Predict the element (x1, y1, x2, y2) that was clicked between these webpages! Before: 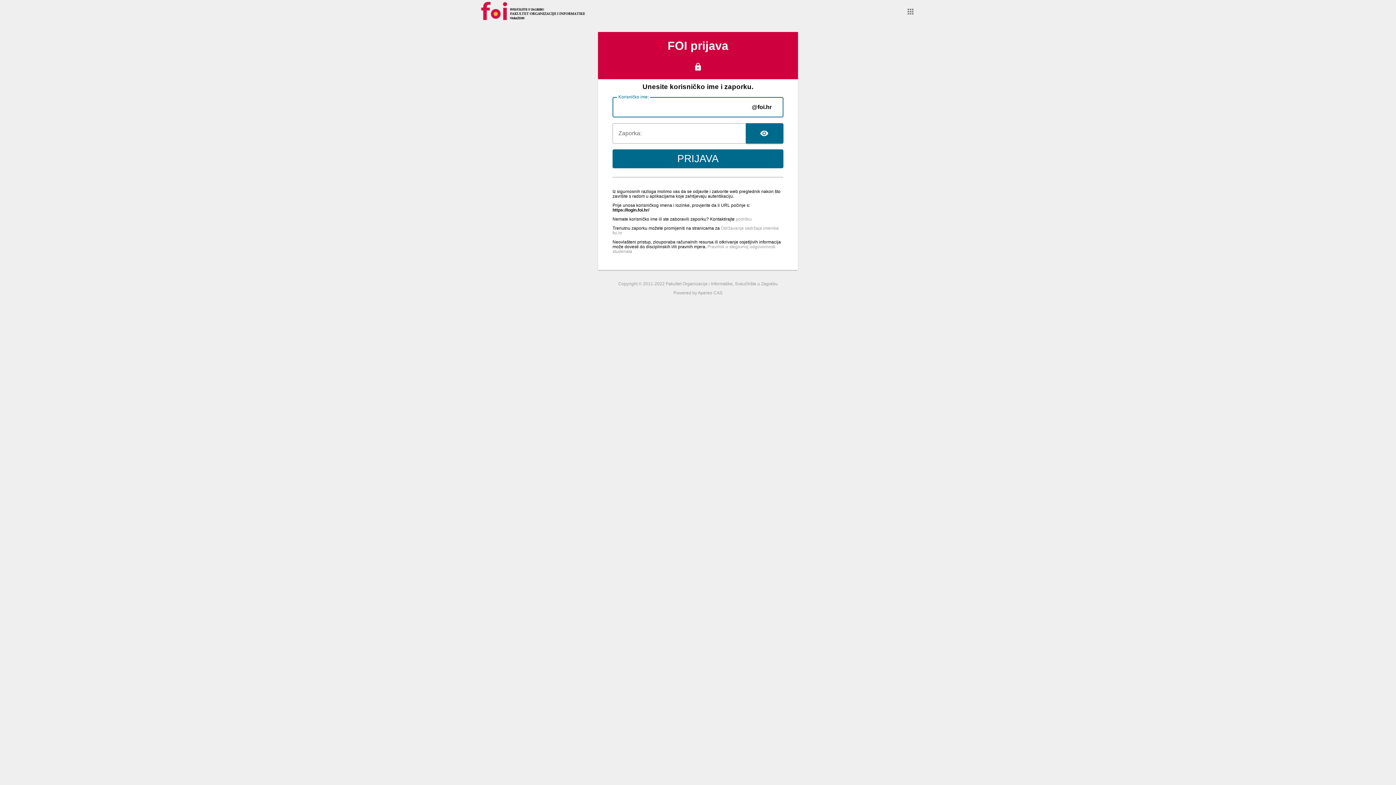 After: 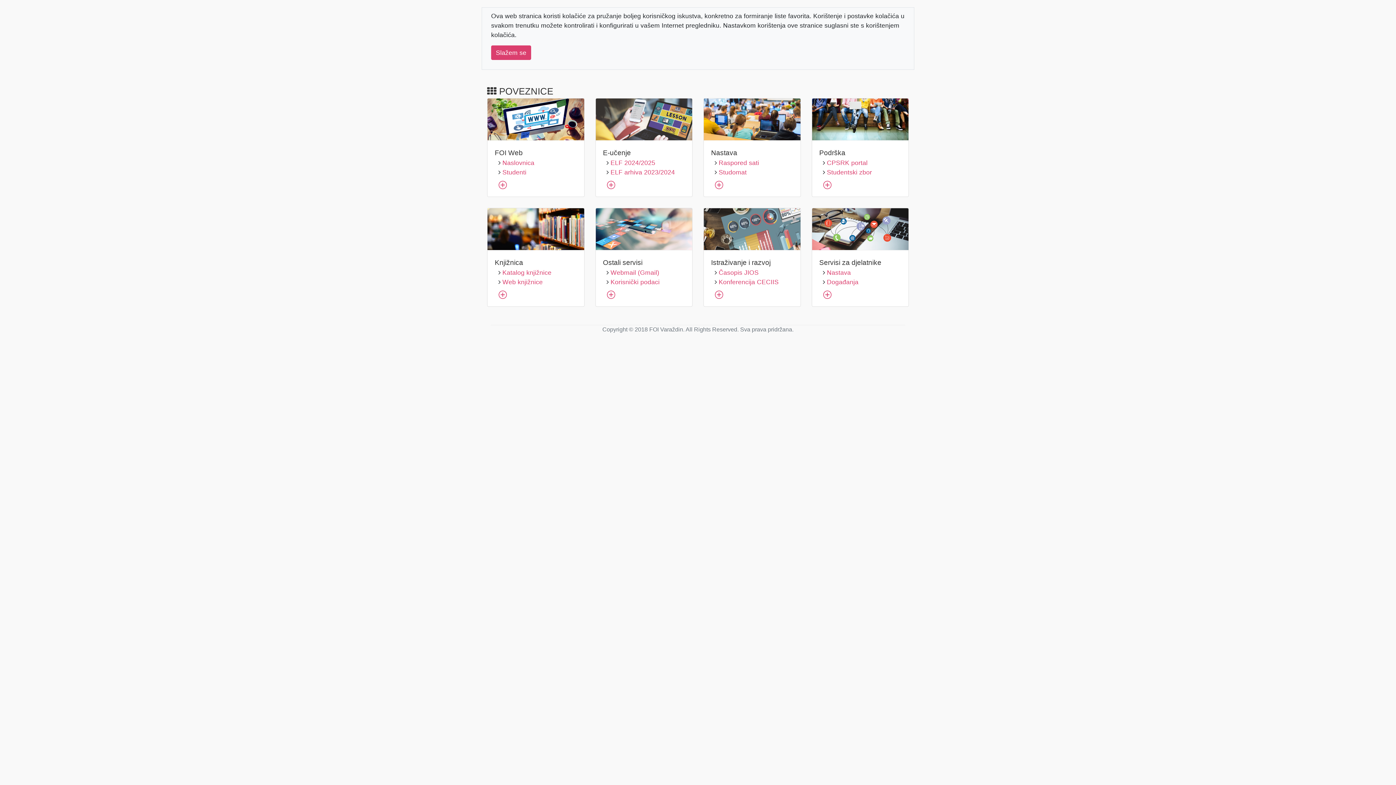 Action: bbox: (906, 9, 915, 15)